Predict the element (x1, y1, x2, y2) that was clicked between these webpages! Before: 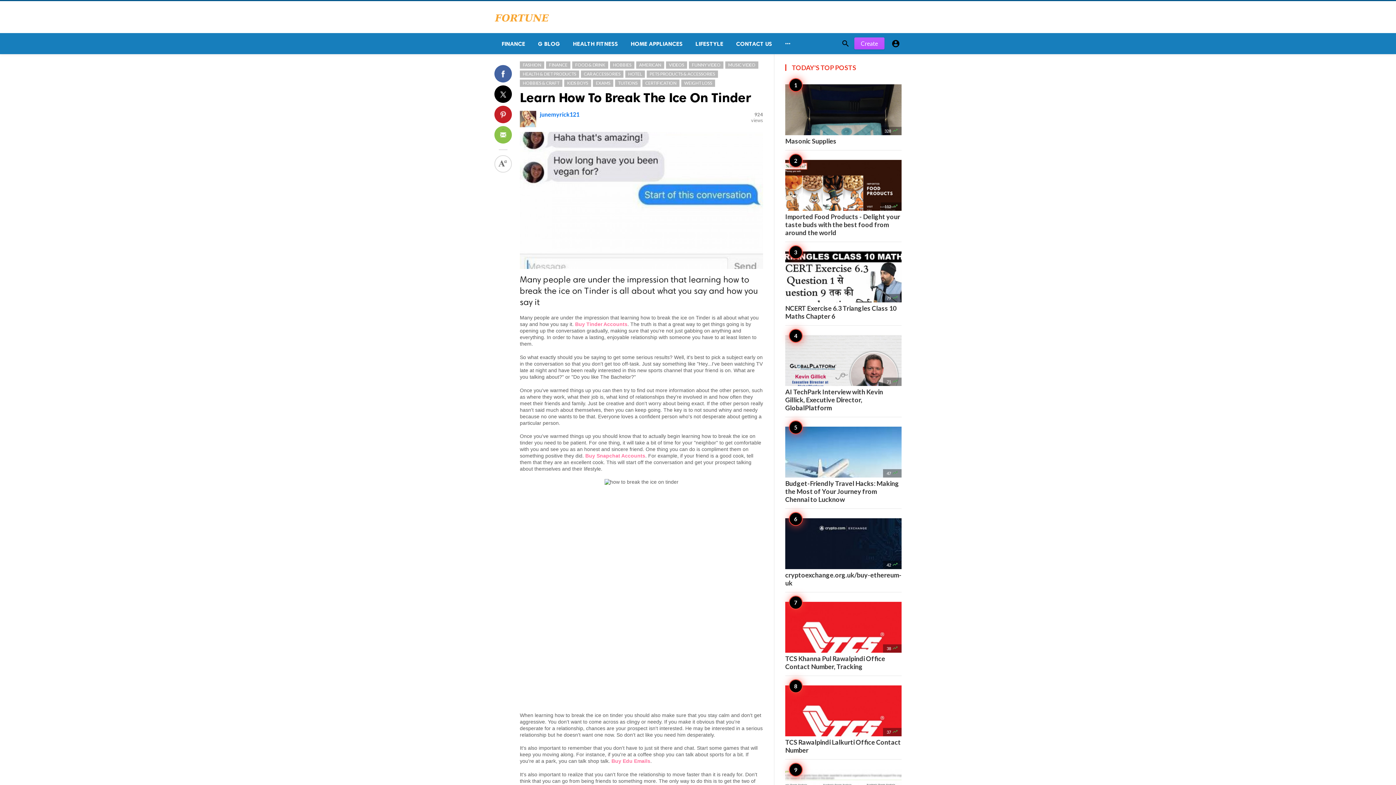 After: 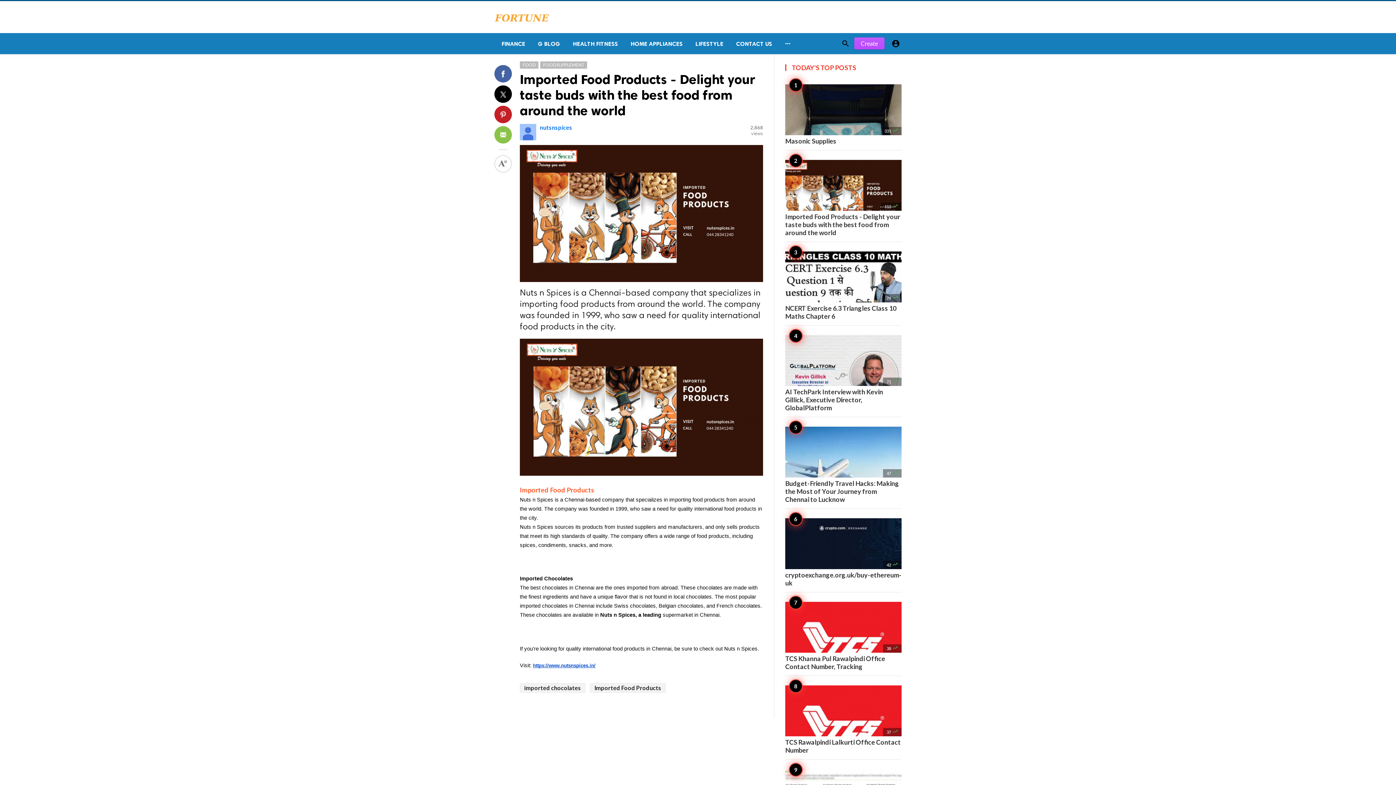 Action: label: 112 
Imported Food Products - Delight your taste buds with the best food from around the world bbox: (785, 160, 901, 236)